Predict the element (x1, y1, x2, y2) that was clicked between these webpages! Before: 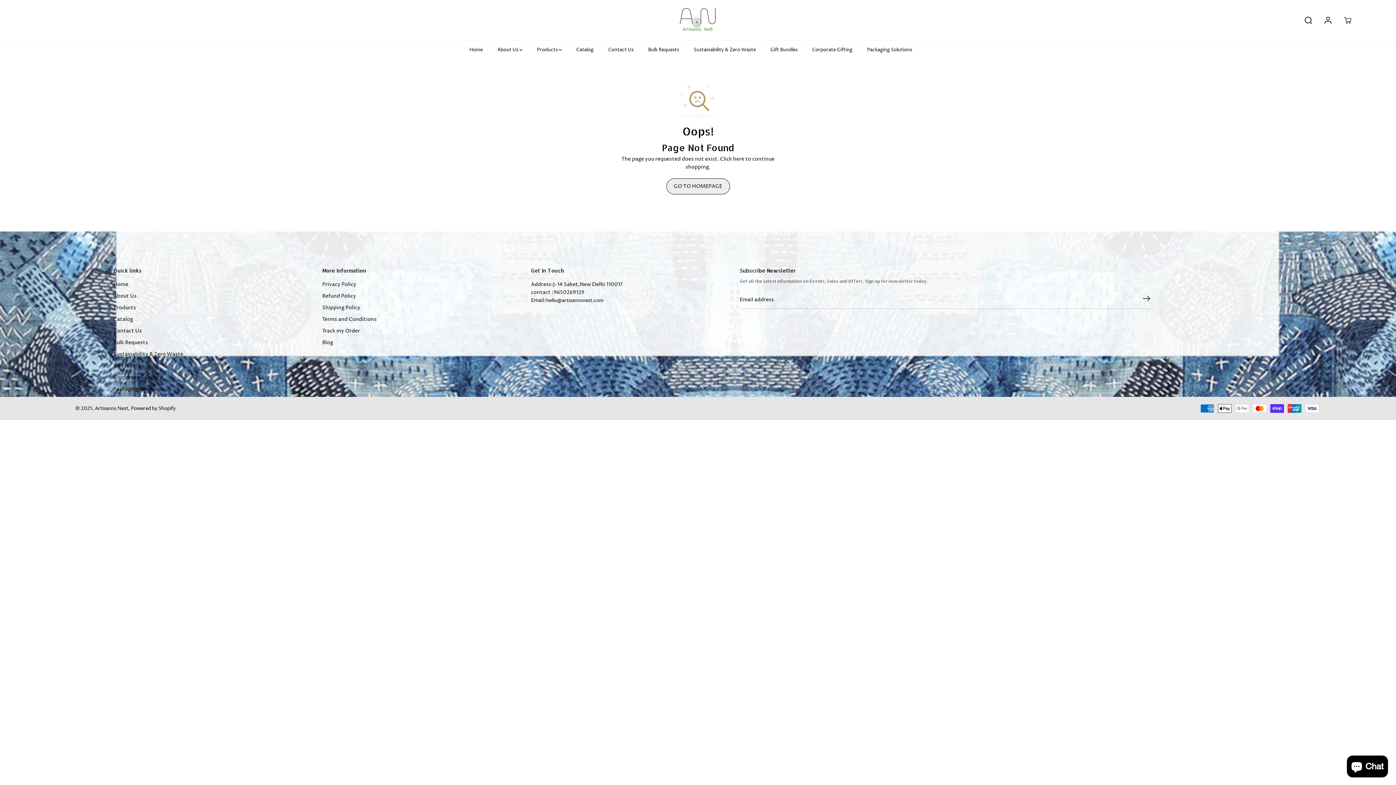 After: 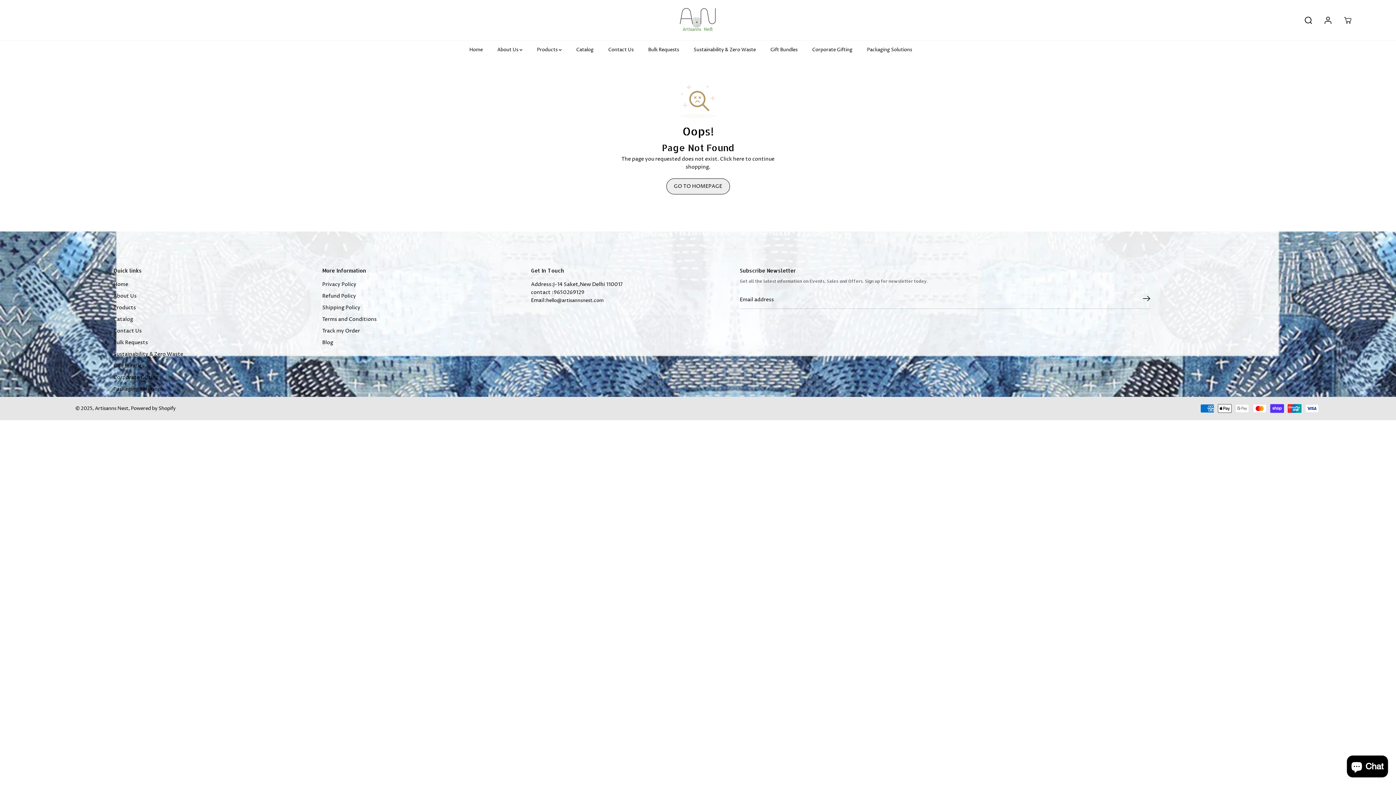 Action: label: Catalog bbox: (576, 40, 604, 58)